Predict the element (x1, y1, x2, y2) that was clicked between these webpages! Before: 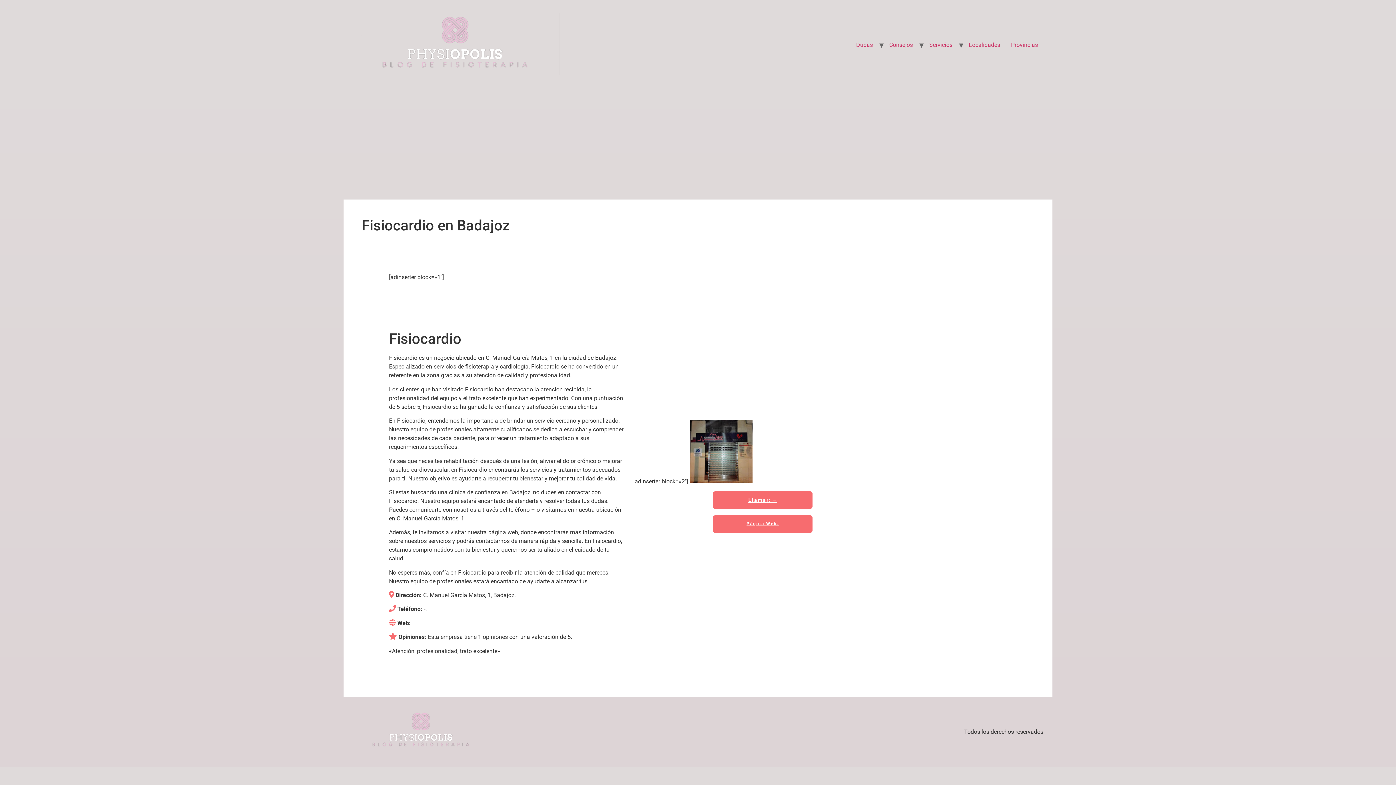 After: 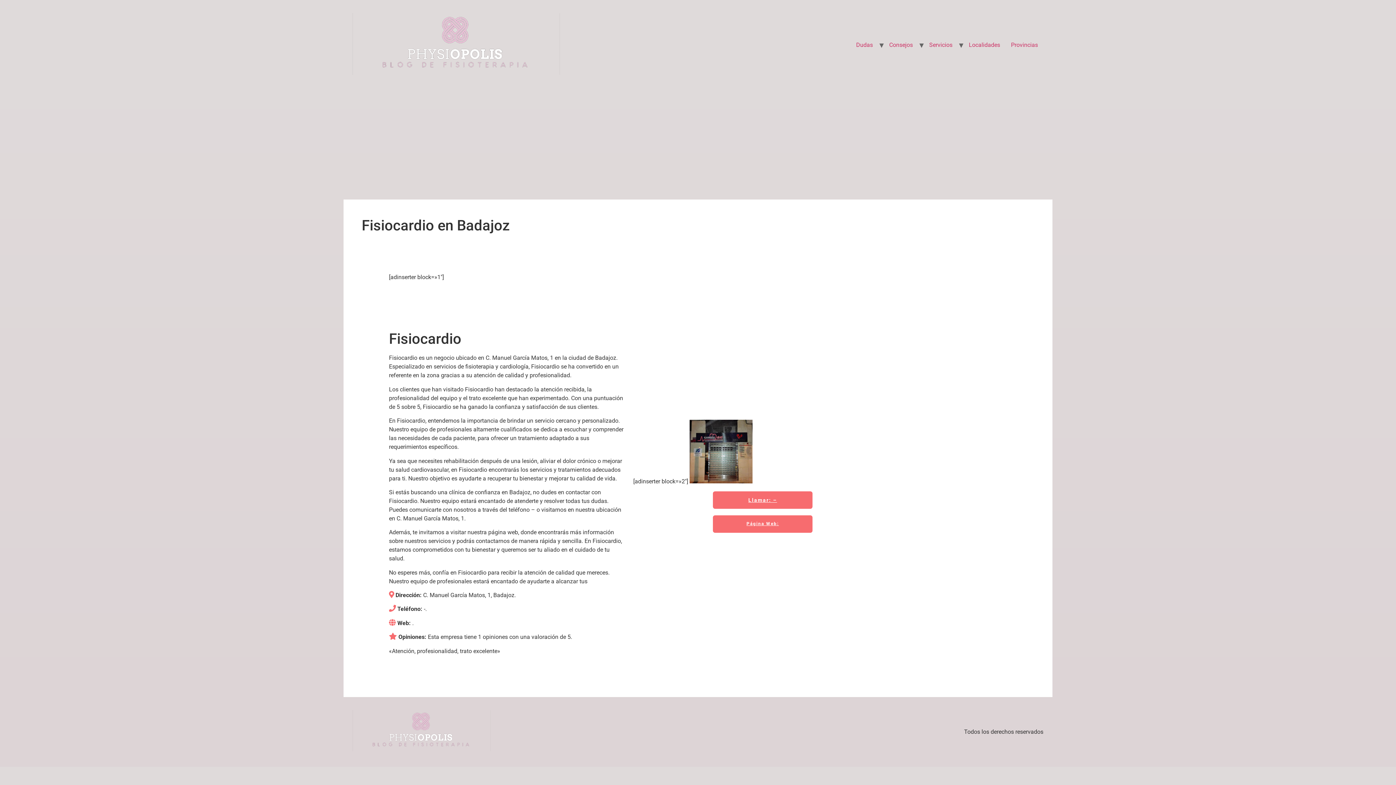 Action: bbox: (713, 491, 812, 509) label: Llamar: –